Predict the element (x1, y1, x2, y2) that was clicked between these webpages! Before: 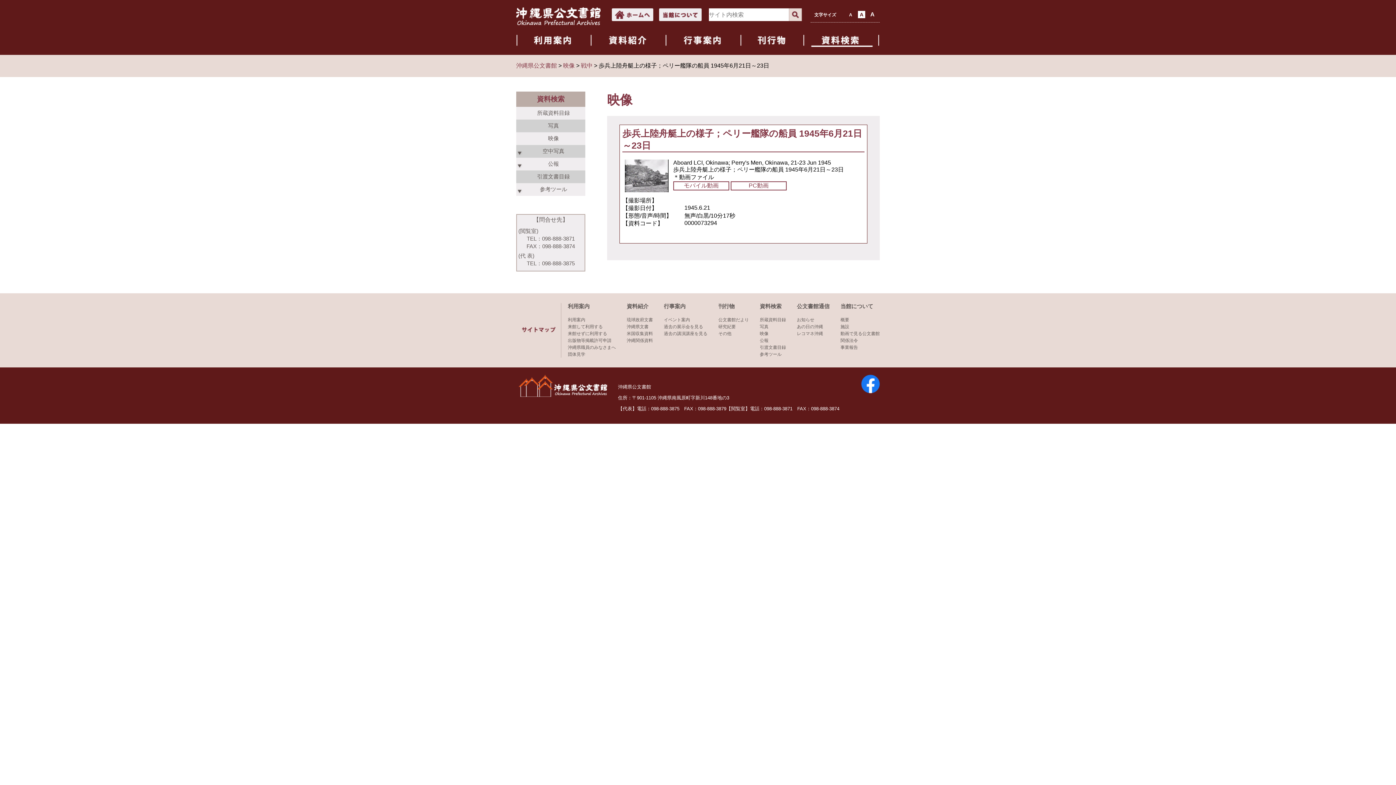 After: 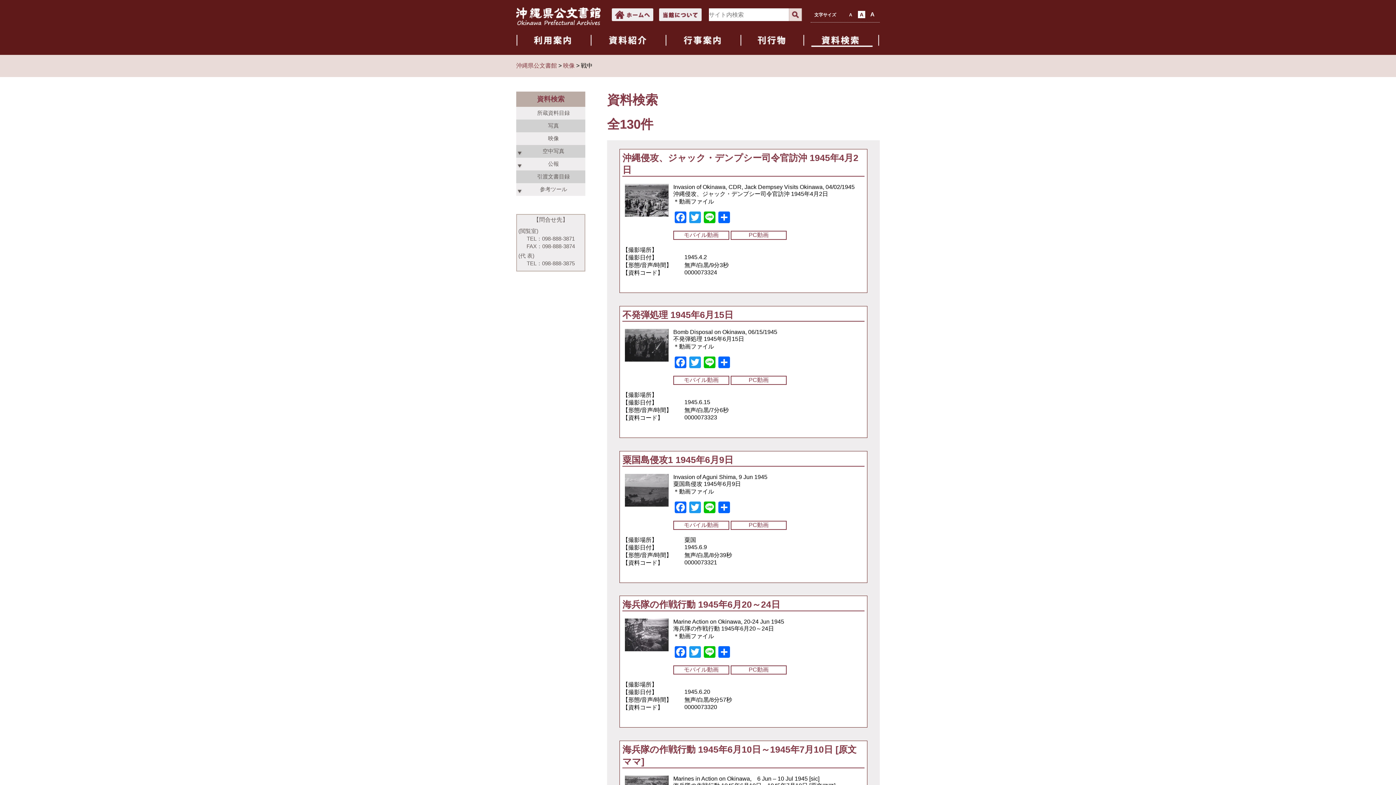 Action: bbox: (581, 62, 592, 68) label: 戦中